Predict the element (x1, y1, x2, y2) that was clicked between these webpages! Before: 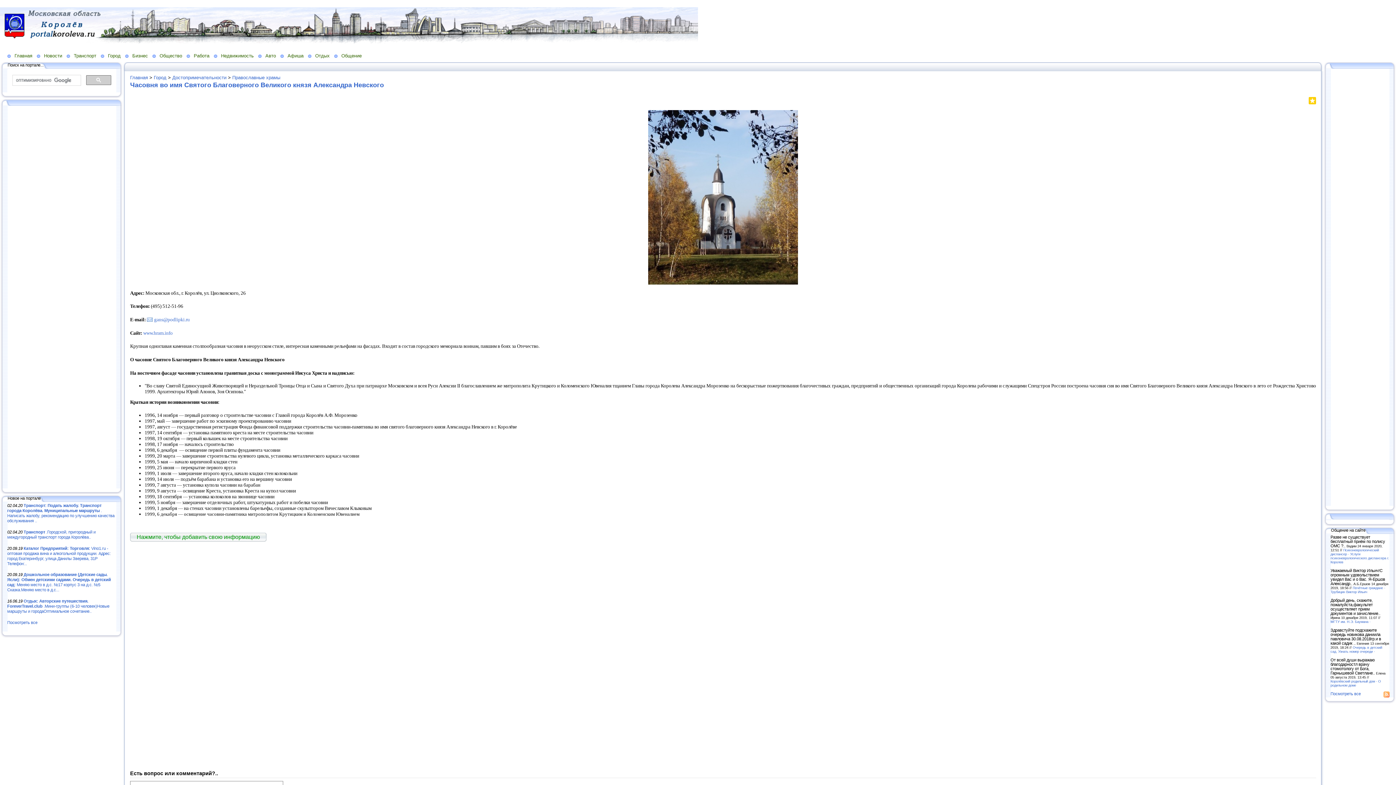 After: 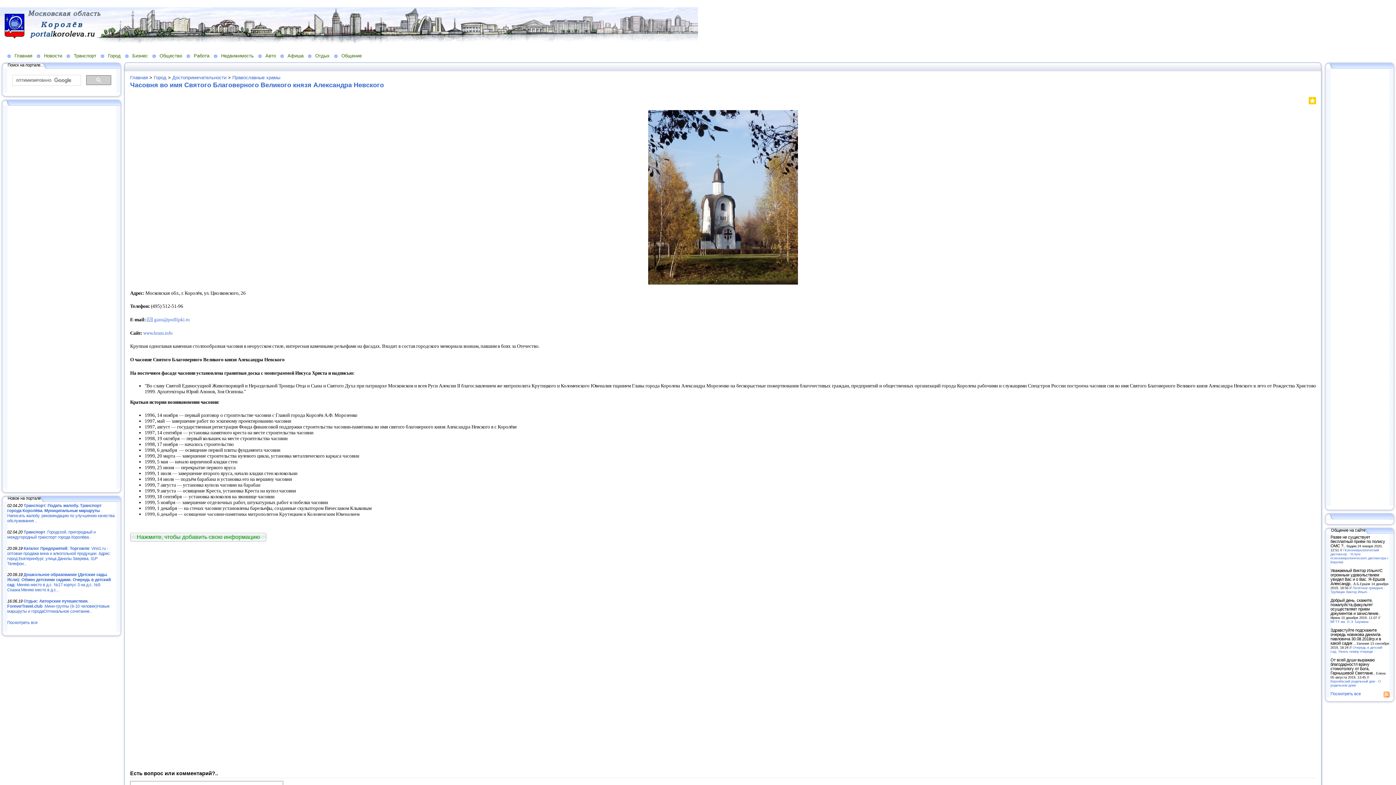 Action: bbox: (1384, 694, 1389, 698)